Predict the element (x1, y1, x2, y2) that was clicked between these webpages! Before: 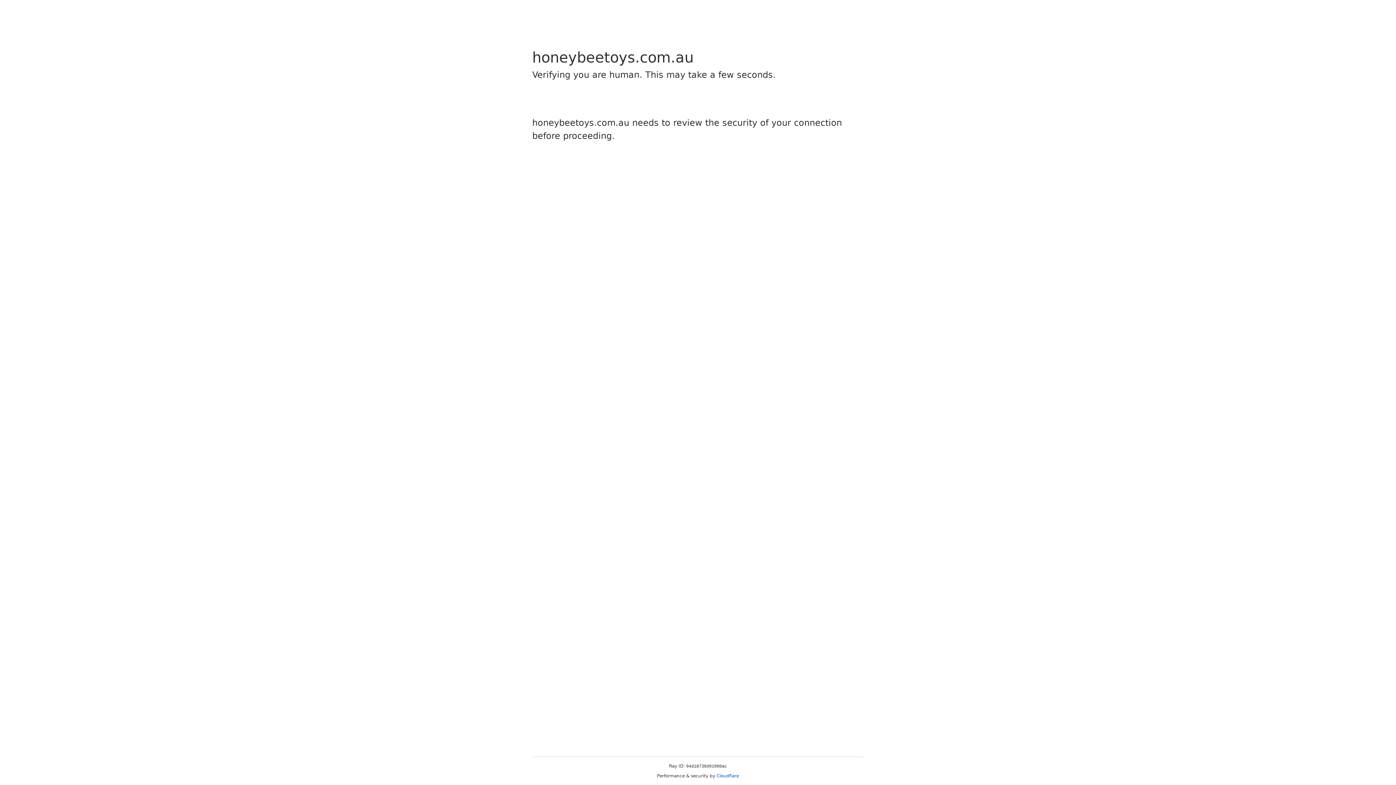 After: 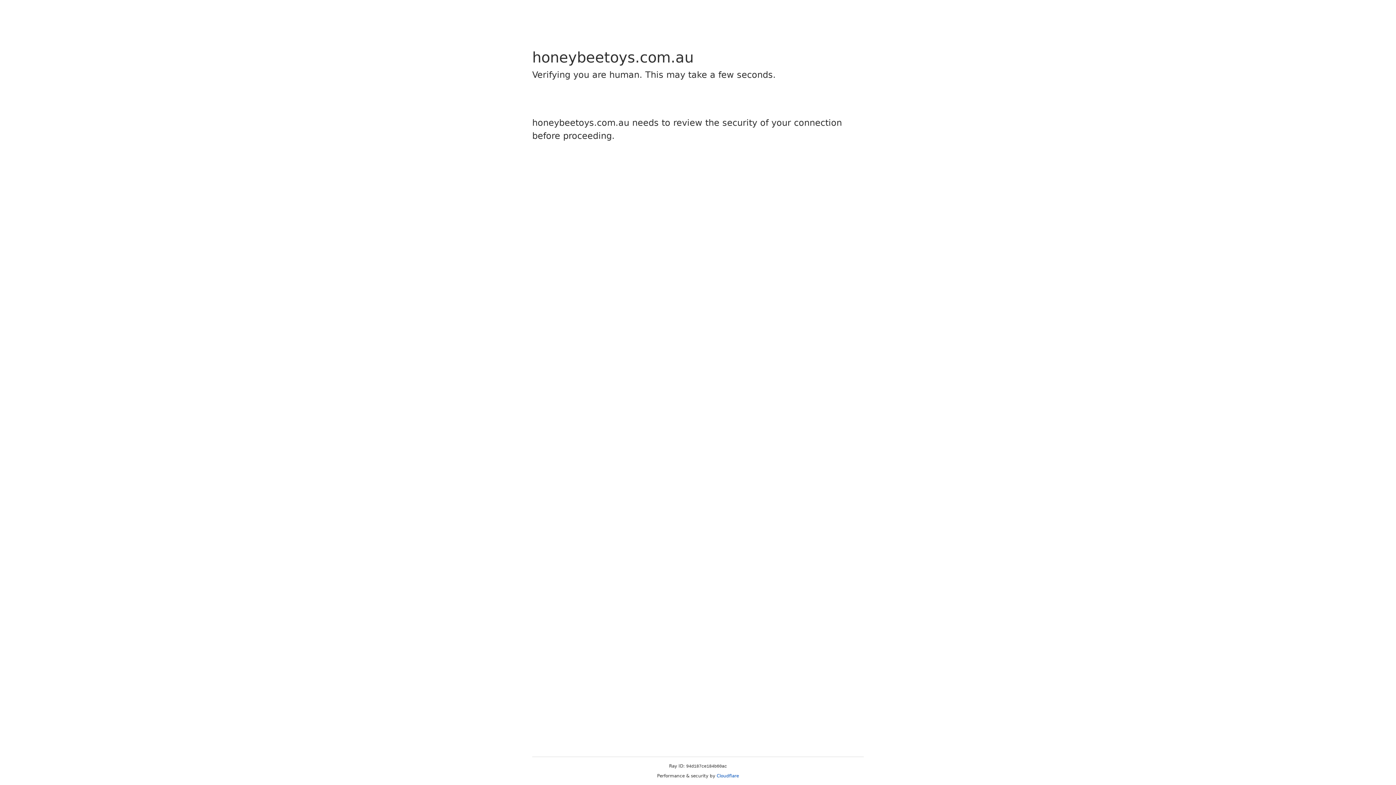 Action: bbox: (716, 773, 739, 778) label: Cloudflare